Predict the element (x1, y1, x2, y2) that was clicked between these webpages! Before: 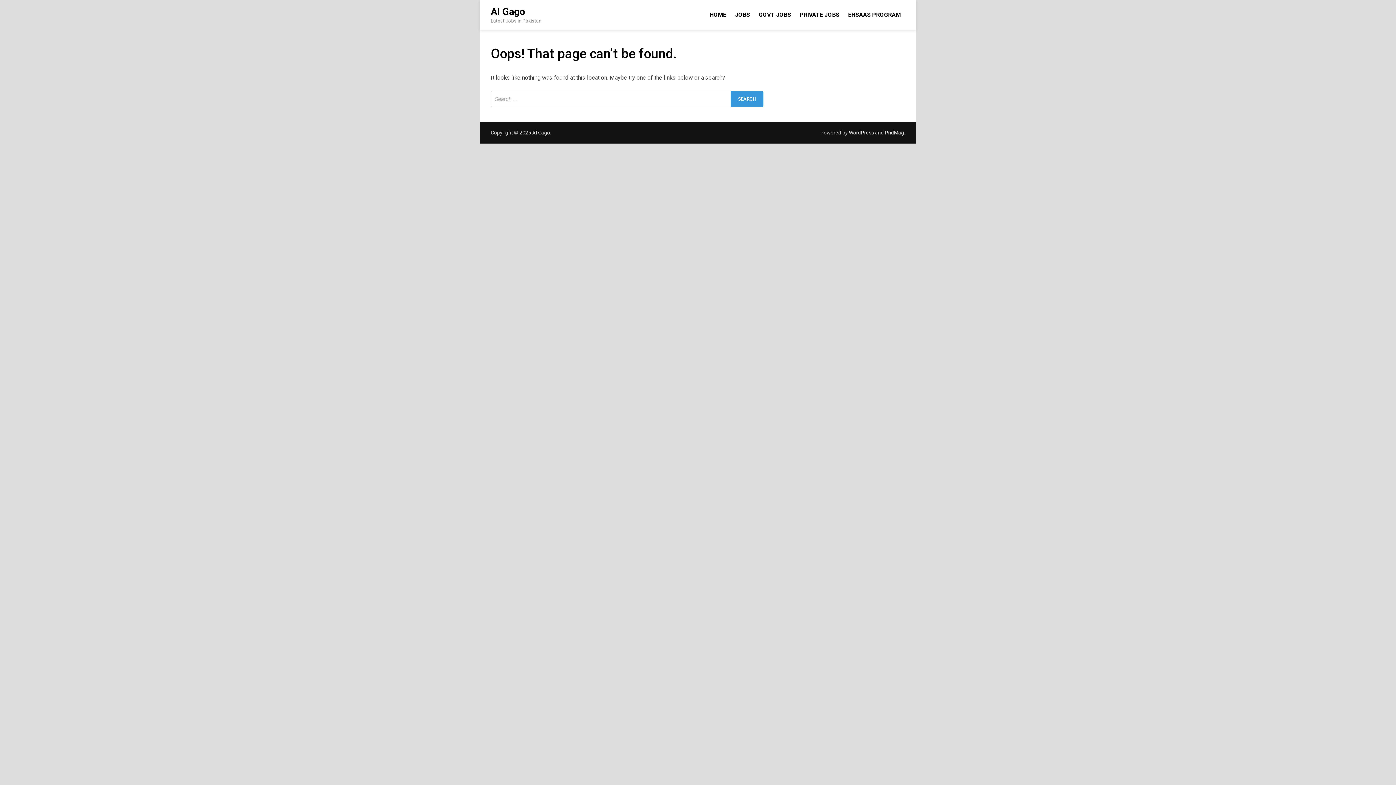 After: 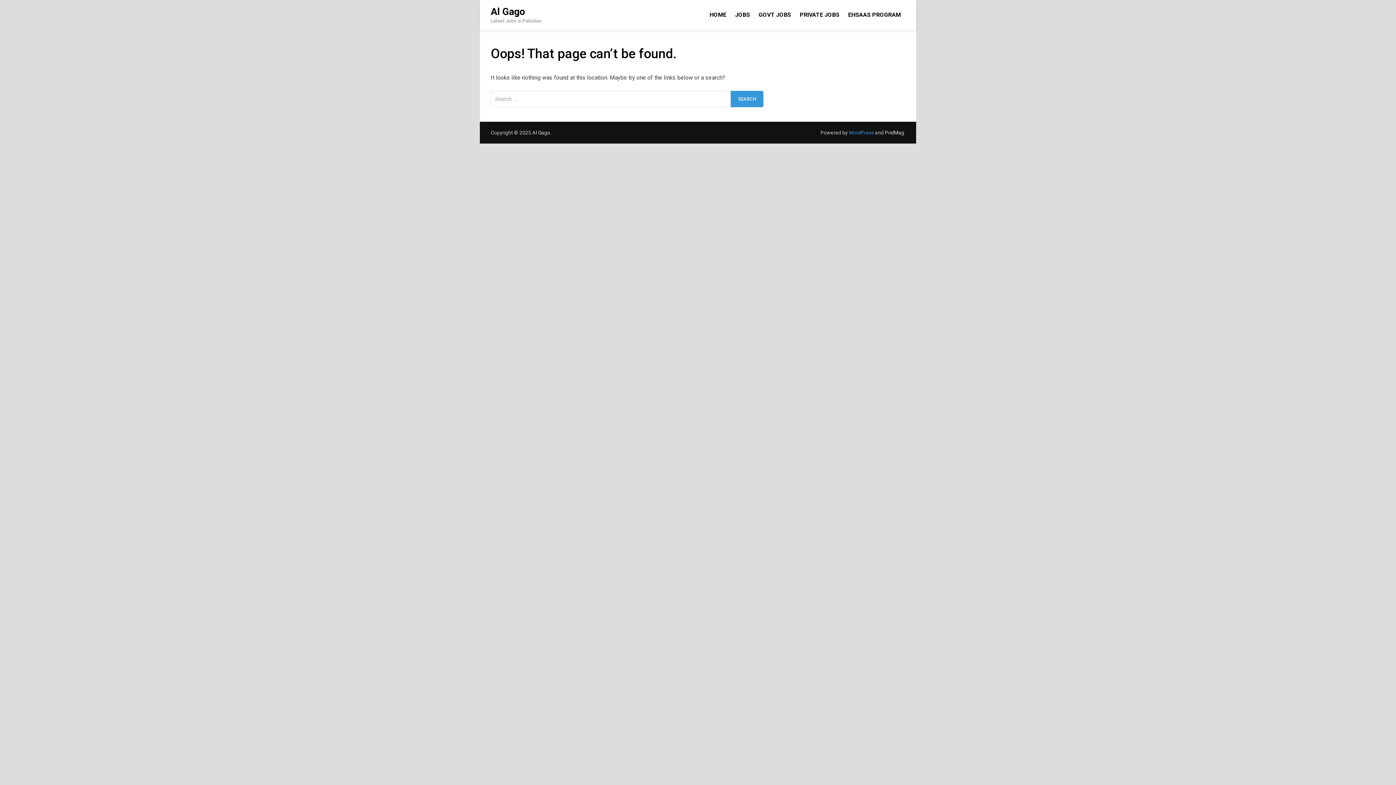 Action: label: WordPress bbox: (849, 129, 874, 135)